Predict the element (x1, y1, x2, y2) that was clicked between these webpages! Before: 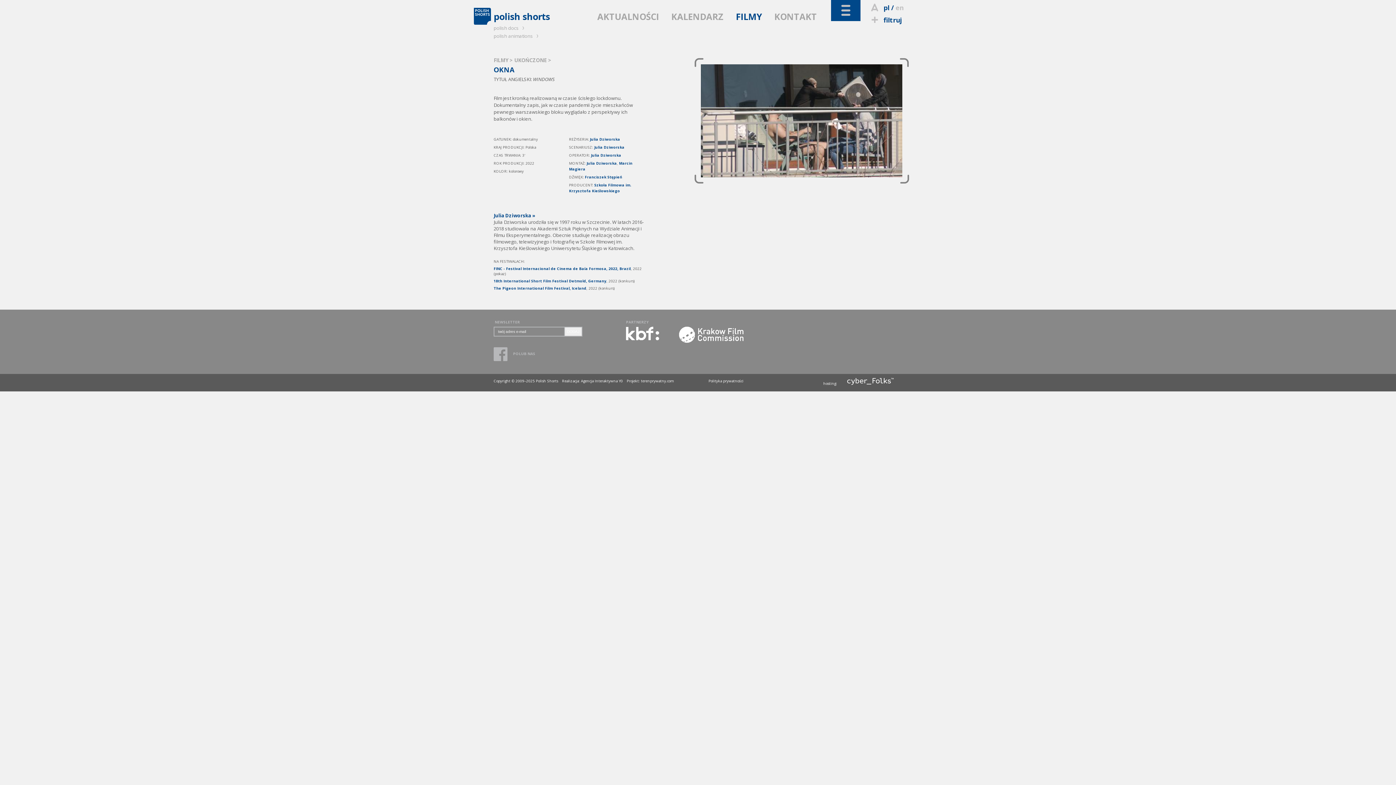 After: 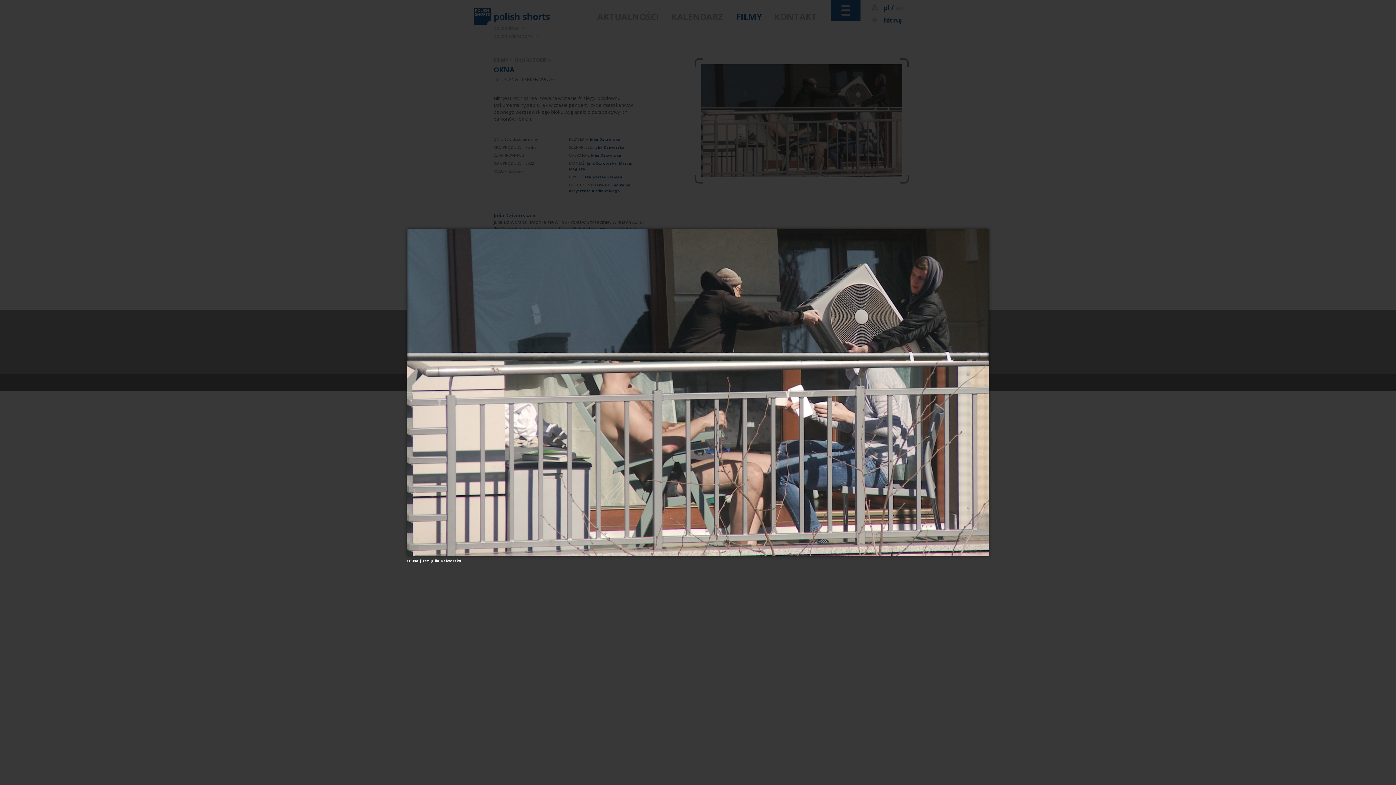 Action: bbox: (701, 64, 902, 177)